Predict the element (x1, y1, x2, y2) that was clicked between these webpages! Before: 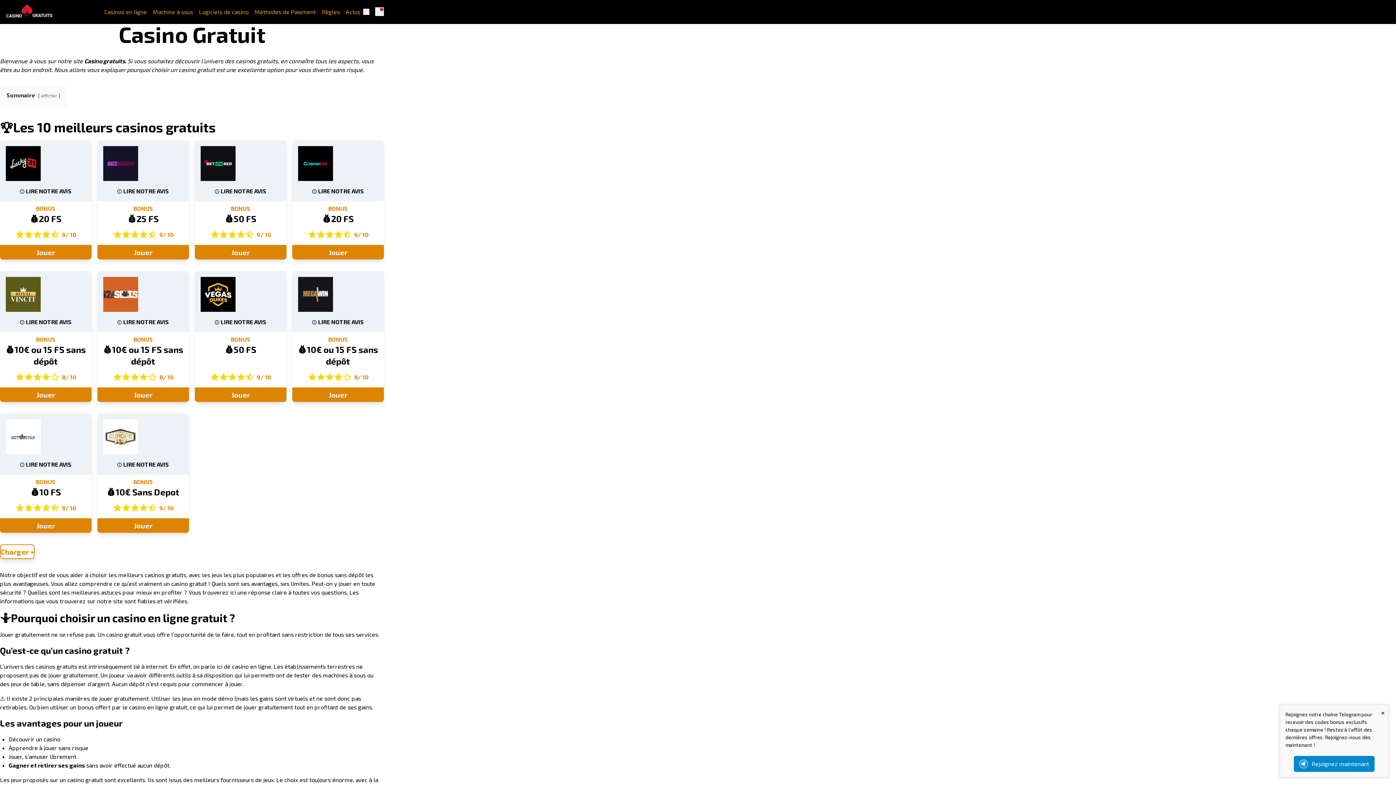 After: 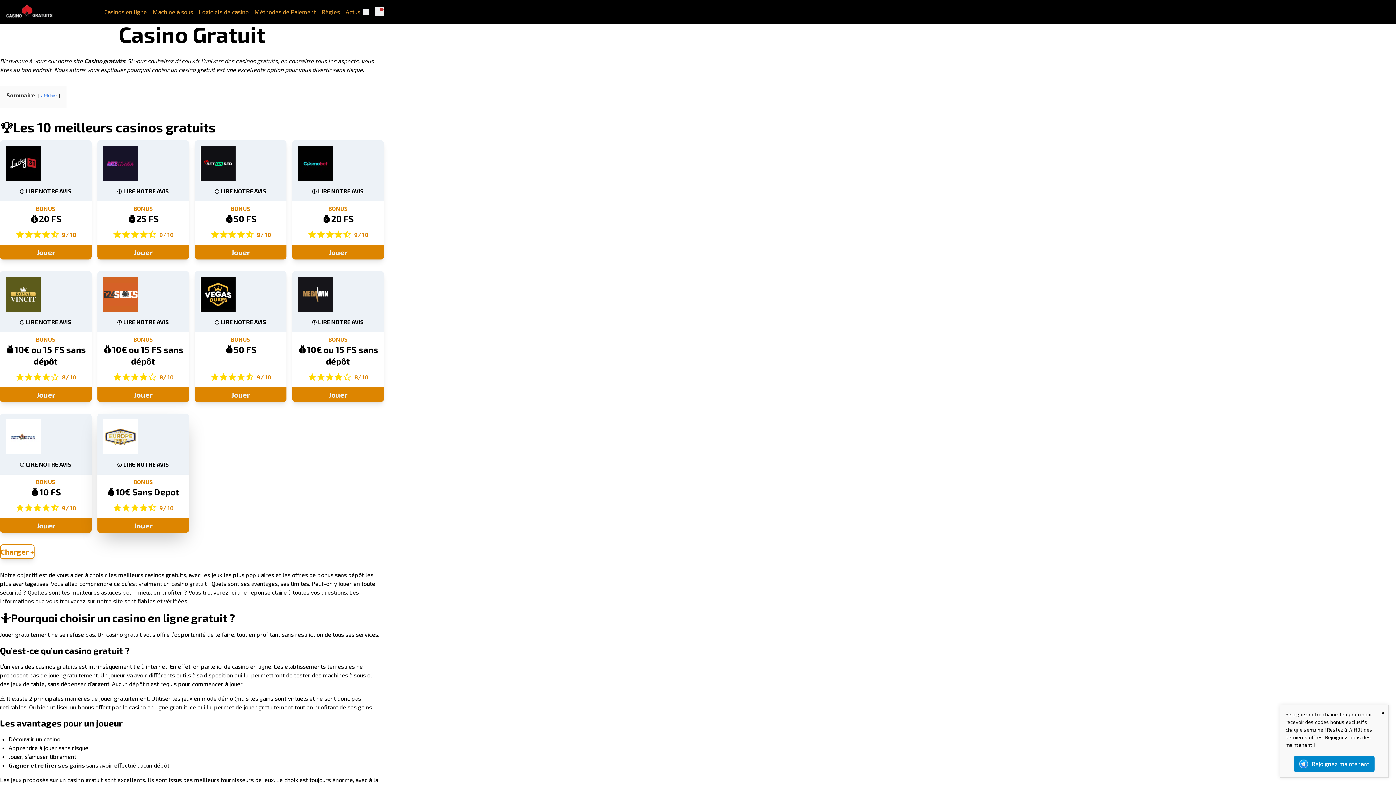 Action: bbox: (103, 419, 183, 454)